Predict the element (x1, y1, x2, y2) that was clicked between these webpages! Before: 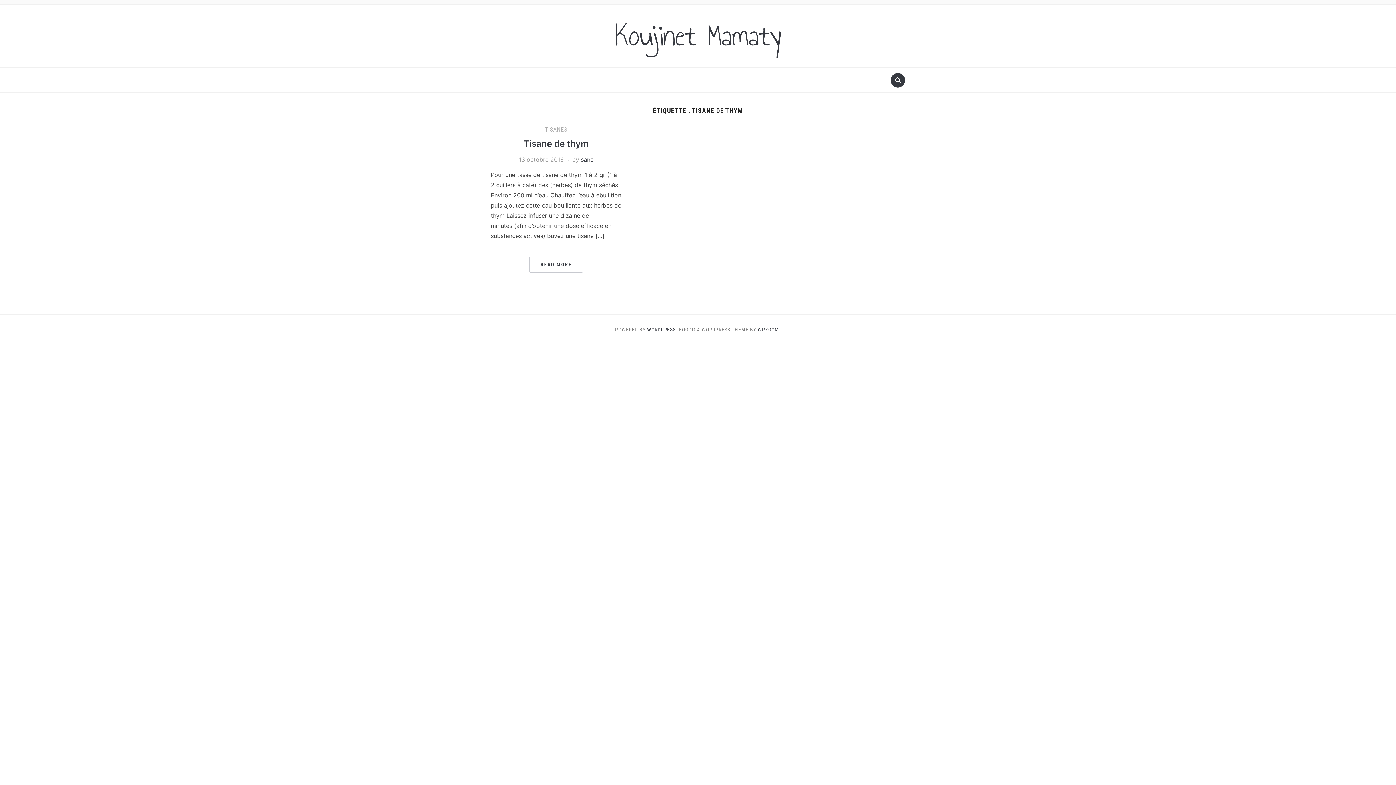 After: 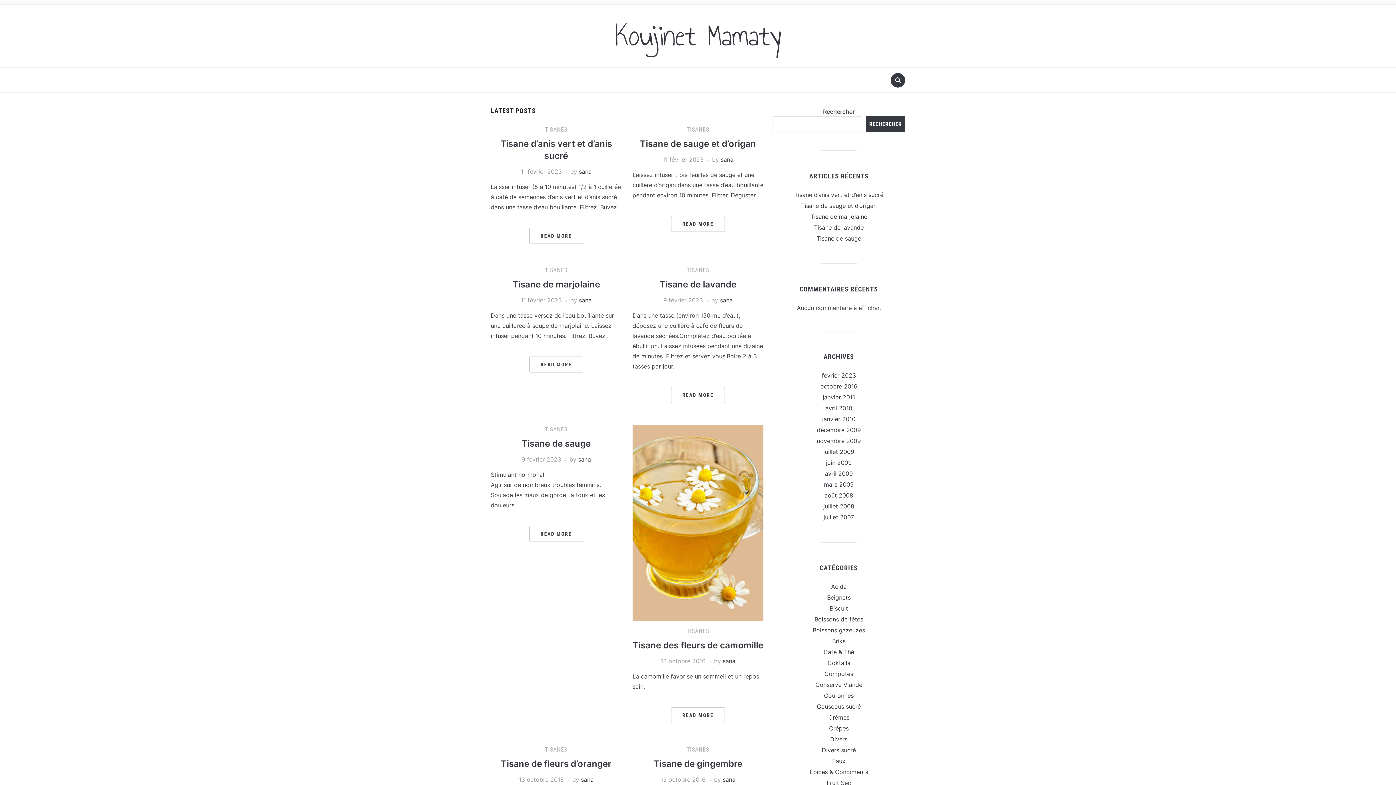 Action: label: Koujinet Mamaty bbox: (614, 13, 781, 58)